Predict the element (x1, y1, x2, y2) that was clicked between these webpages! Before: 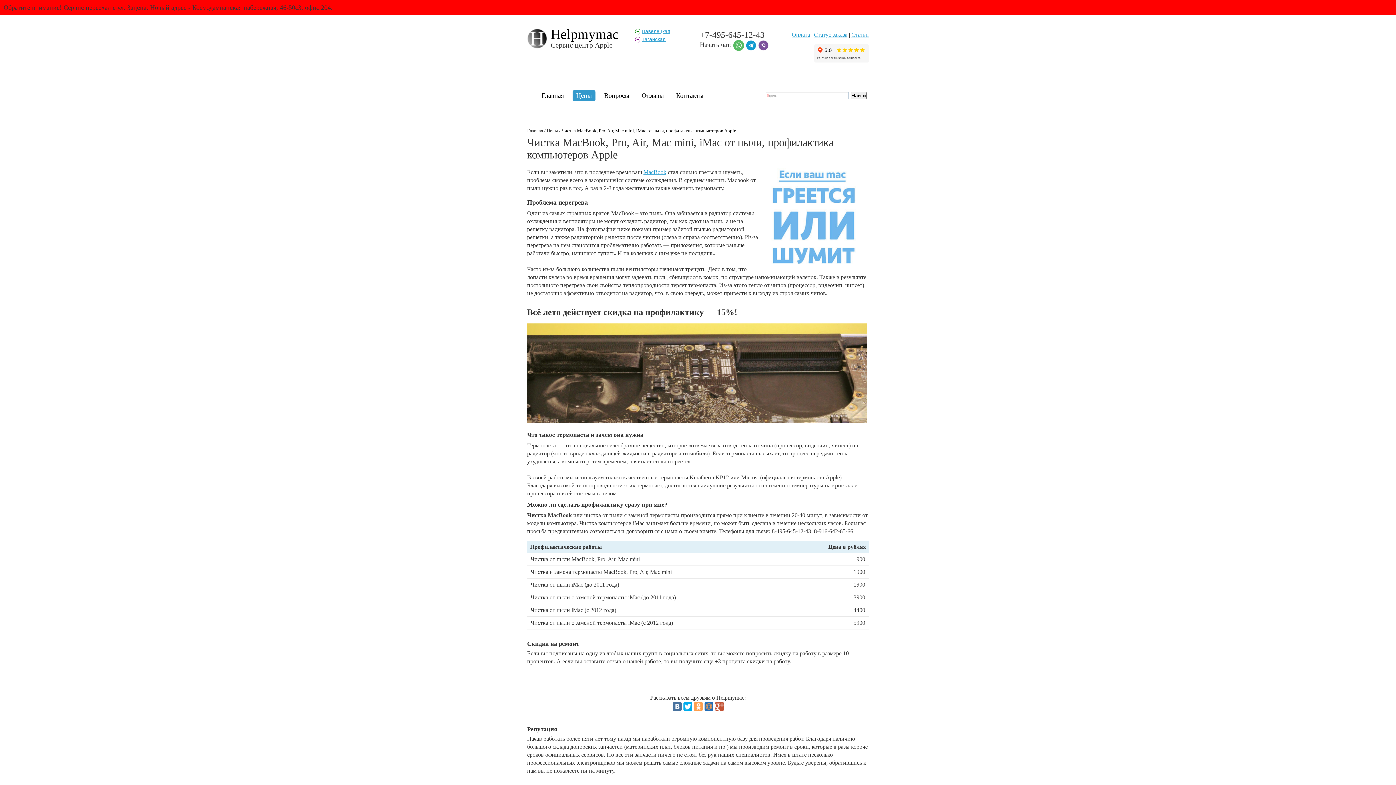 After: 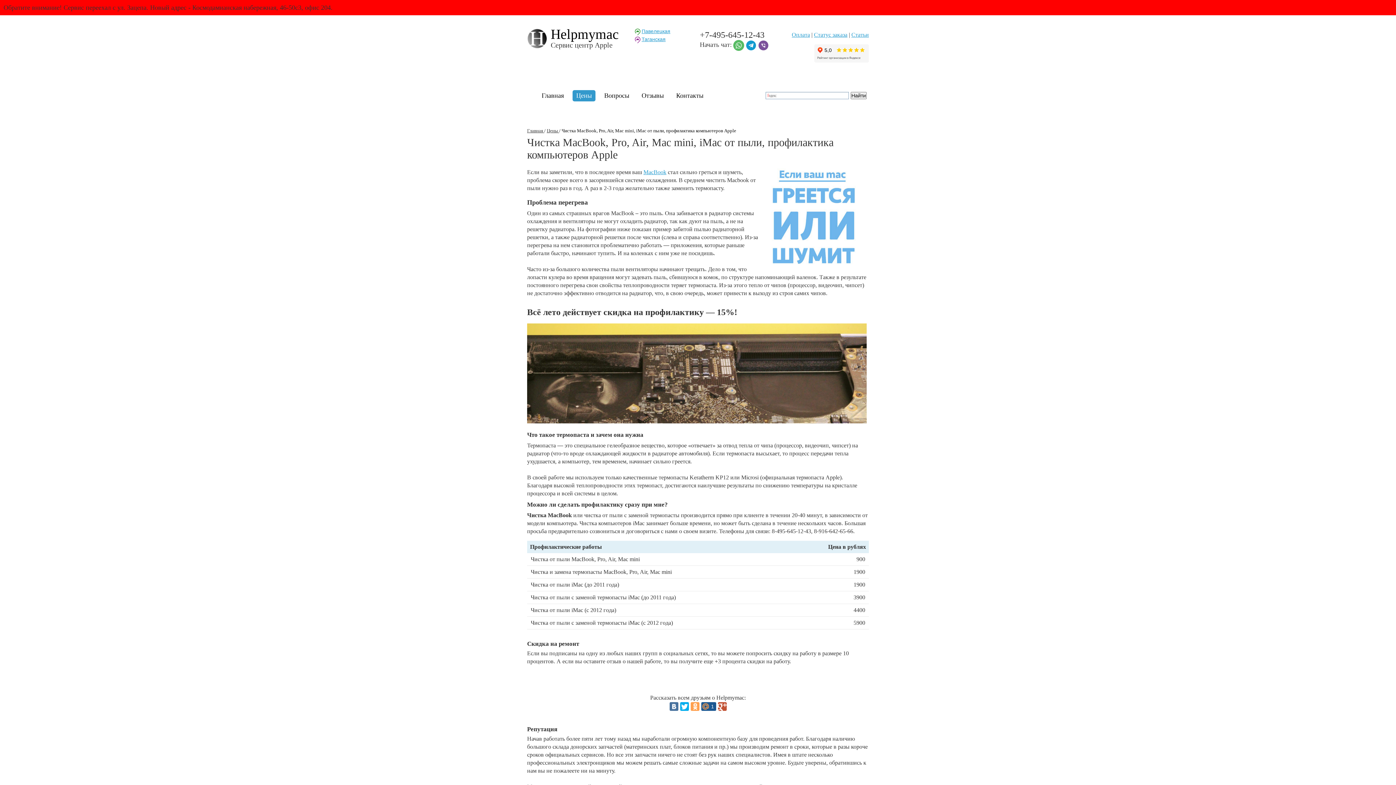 Action: bbox: (704, 702, 713, 711)